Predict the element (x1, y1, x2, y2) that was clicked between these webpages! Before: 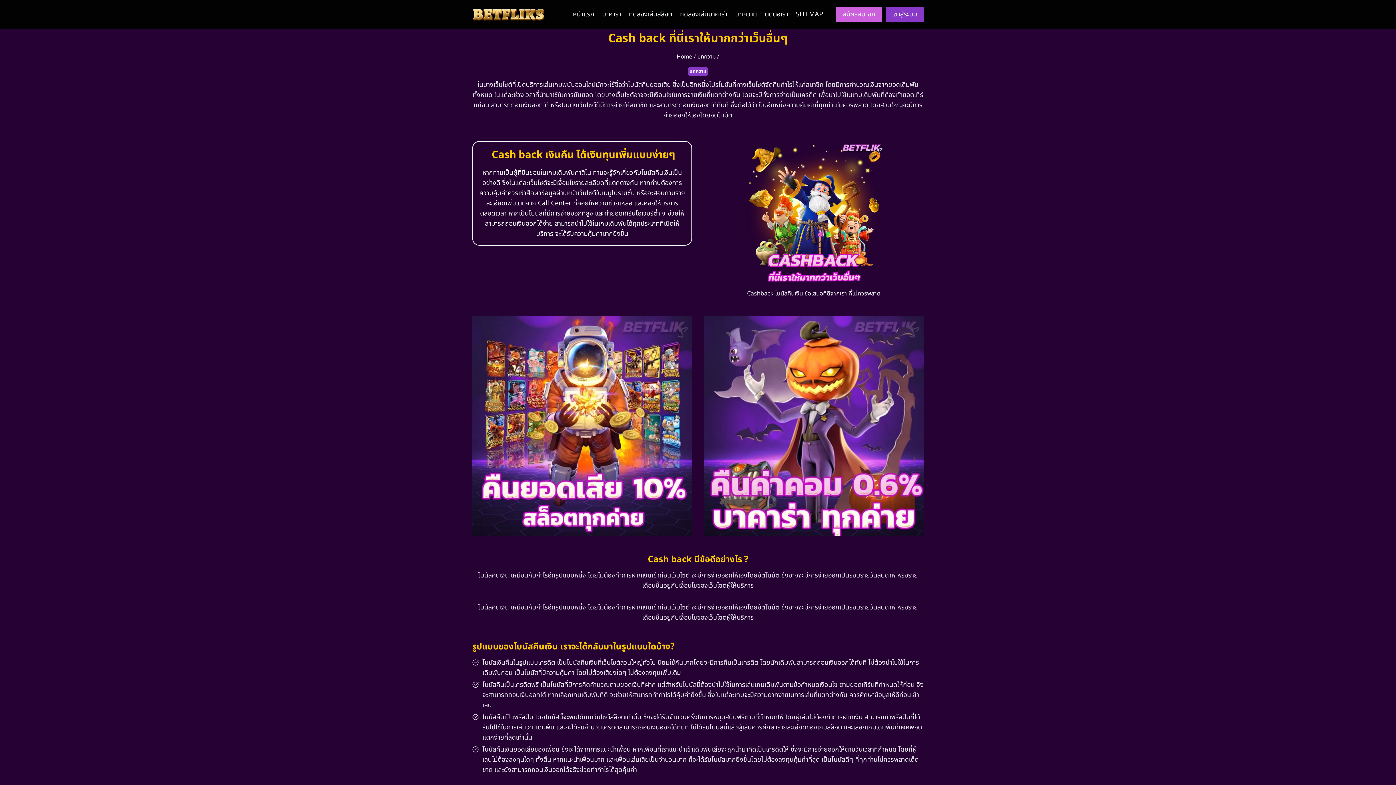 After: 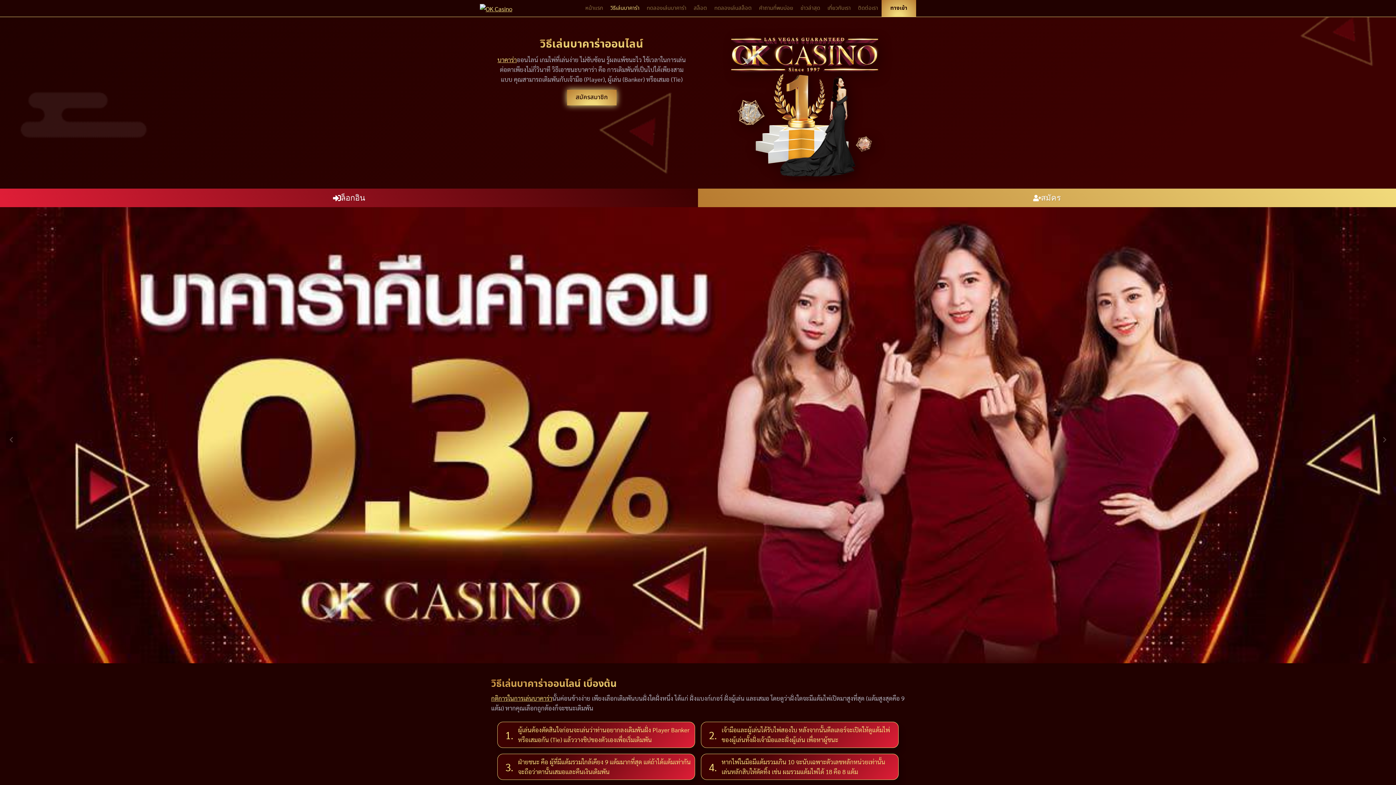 Action: bbox: (598, 5, 625, 23) label: บาคาร่า